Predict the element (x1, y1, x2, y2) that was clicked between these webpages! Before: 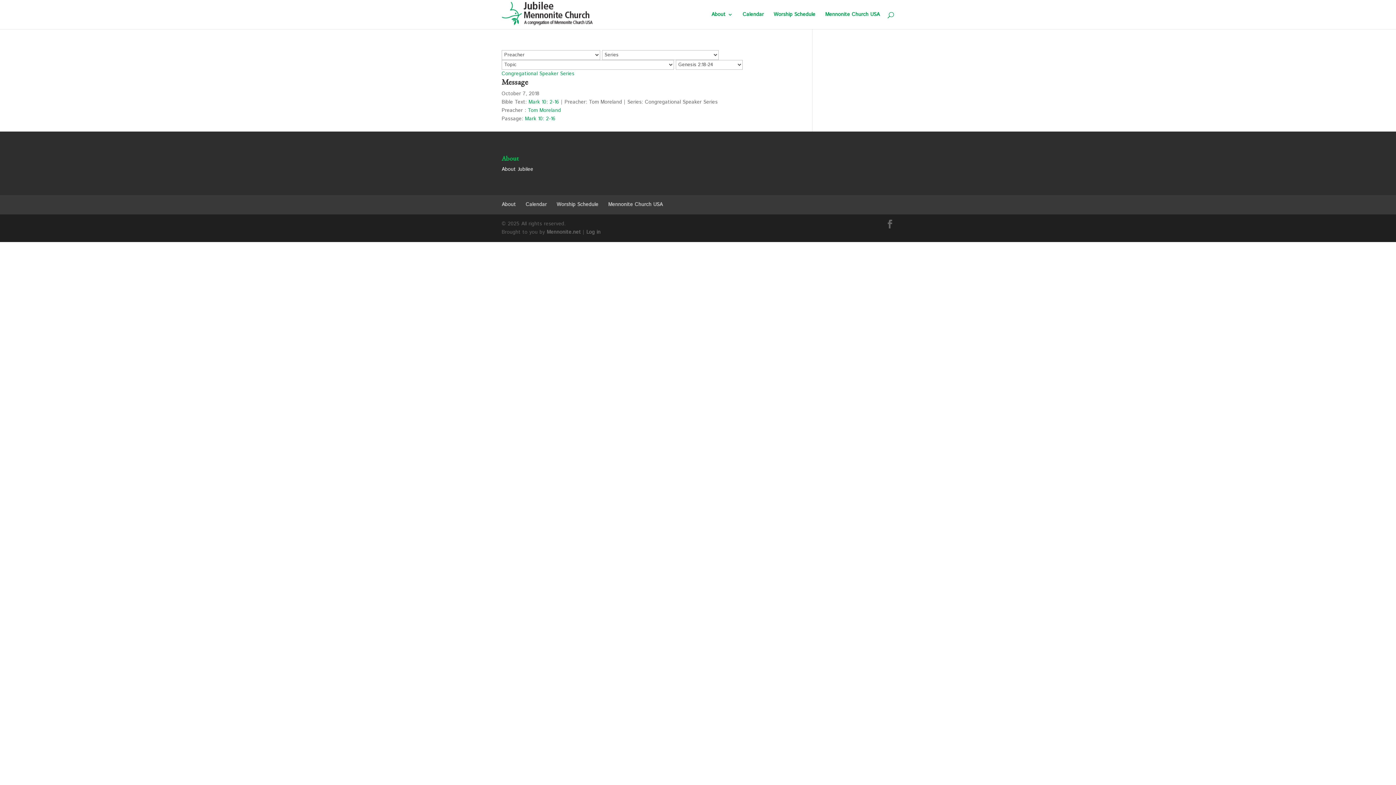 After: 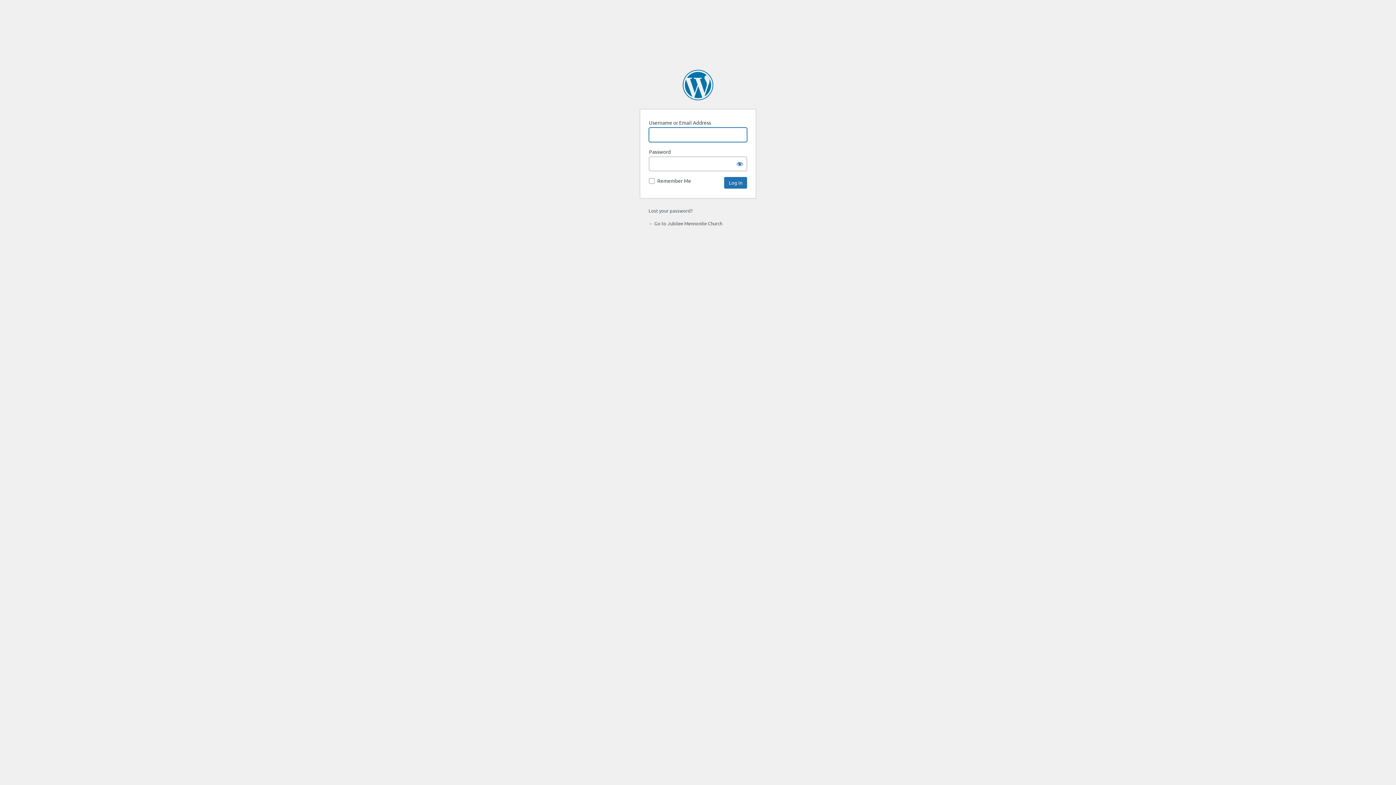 Action: bbox: (586, 228, 600, 236) label: Log in